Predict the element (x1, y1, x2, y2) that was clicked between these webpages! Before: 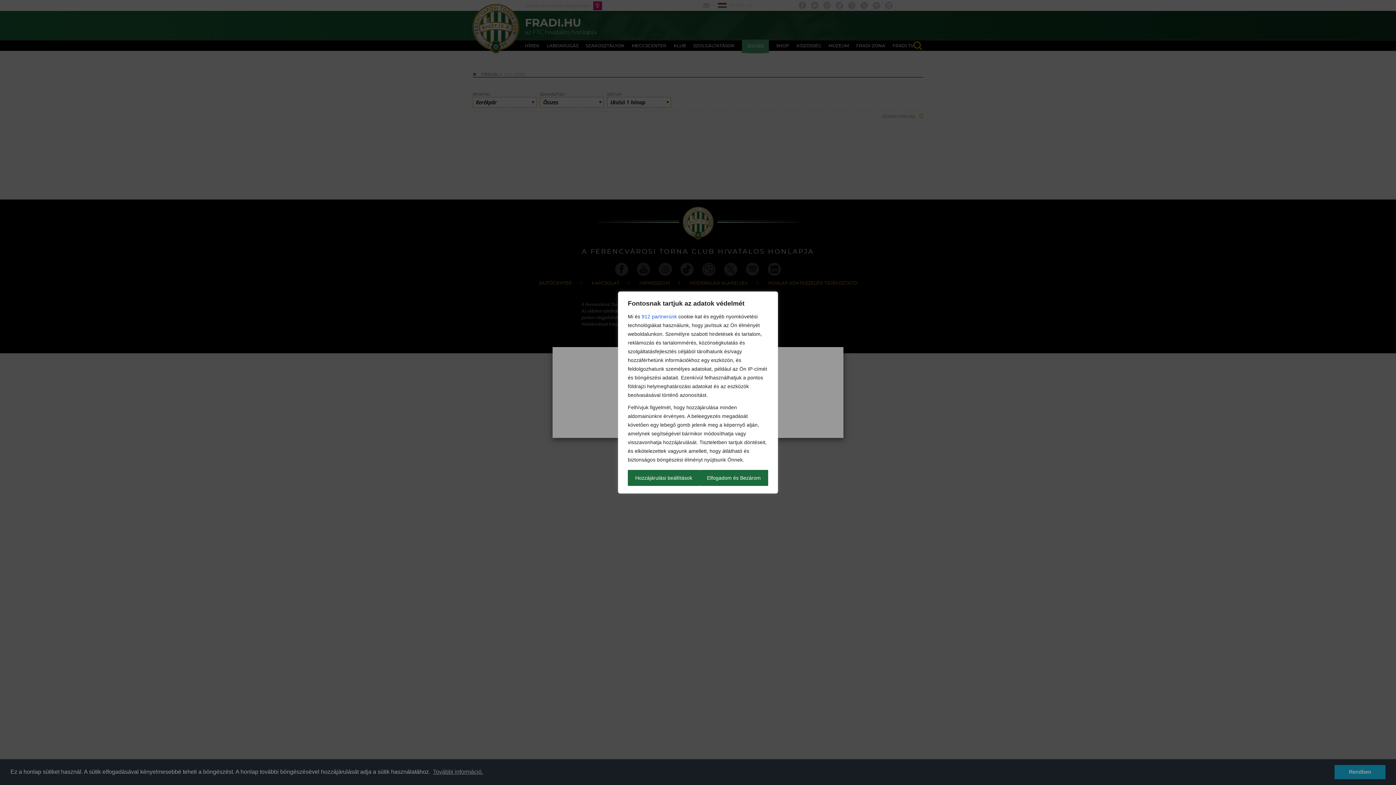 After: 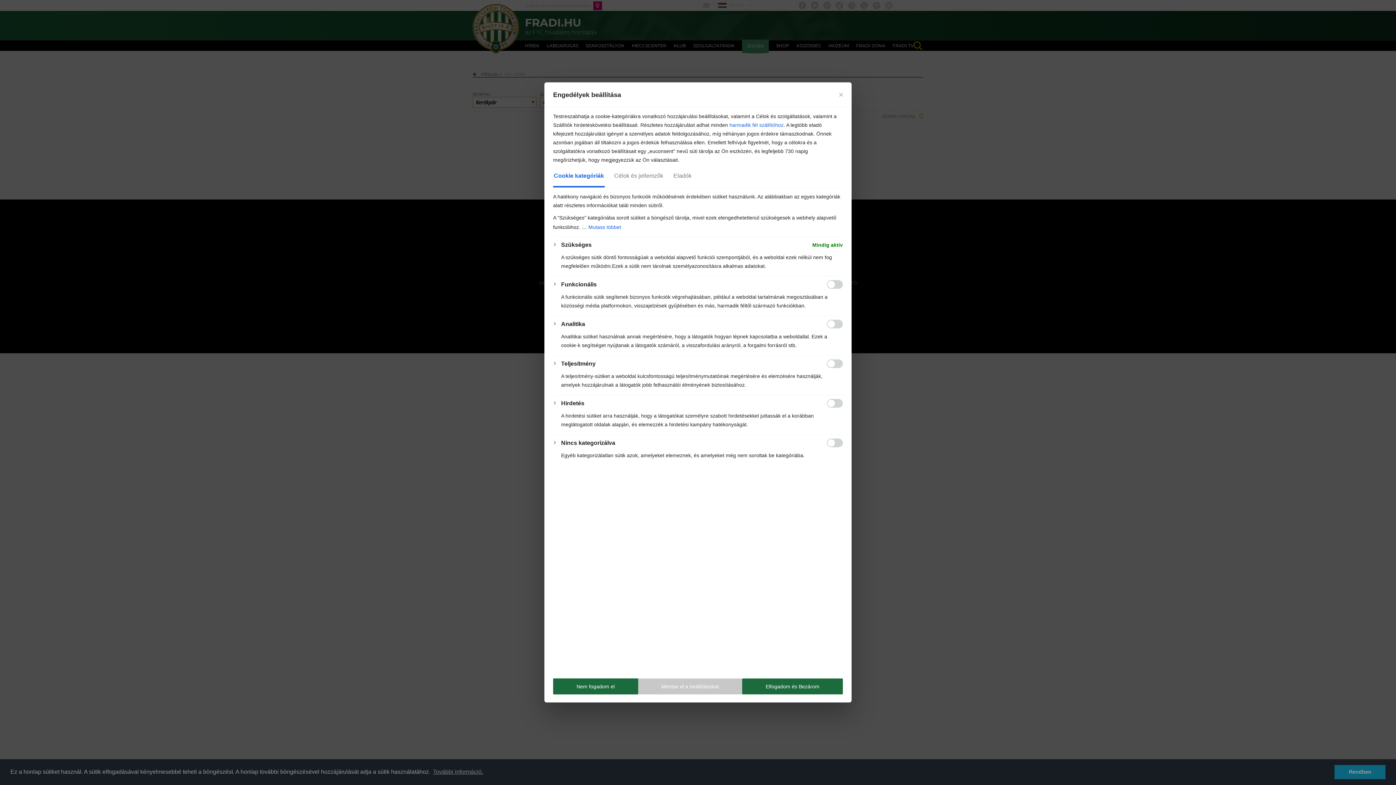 Action: label: Hozzájárulási beállítások bbox: (628, 470, 699, 486)